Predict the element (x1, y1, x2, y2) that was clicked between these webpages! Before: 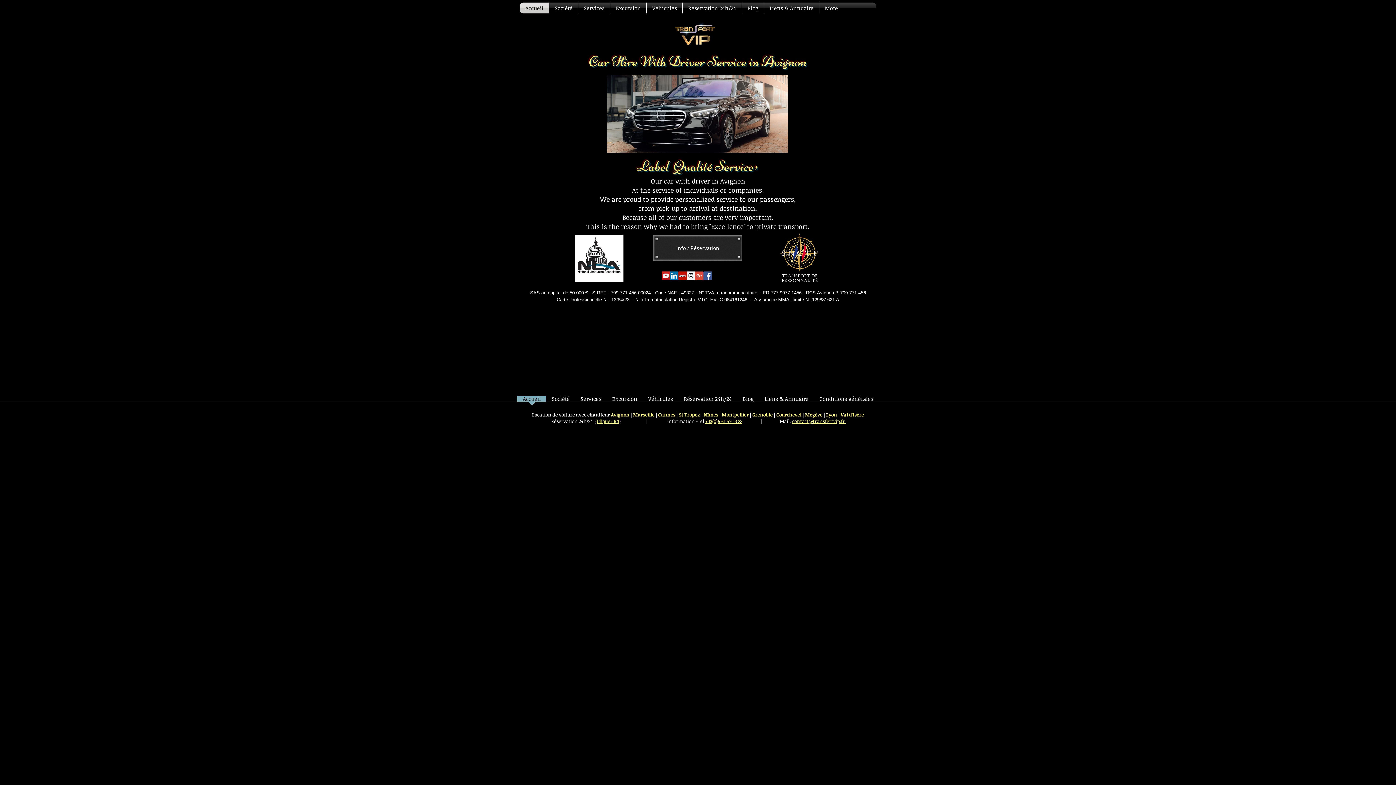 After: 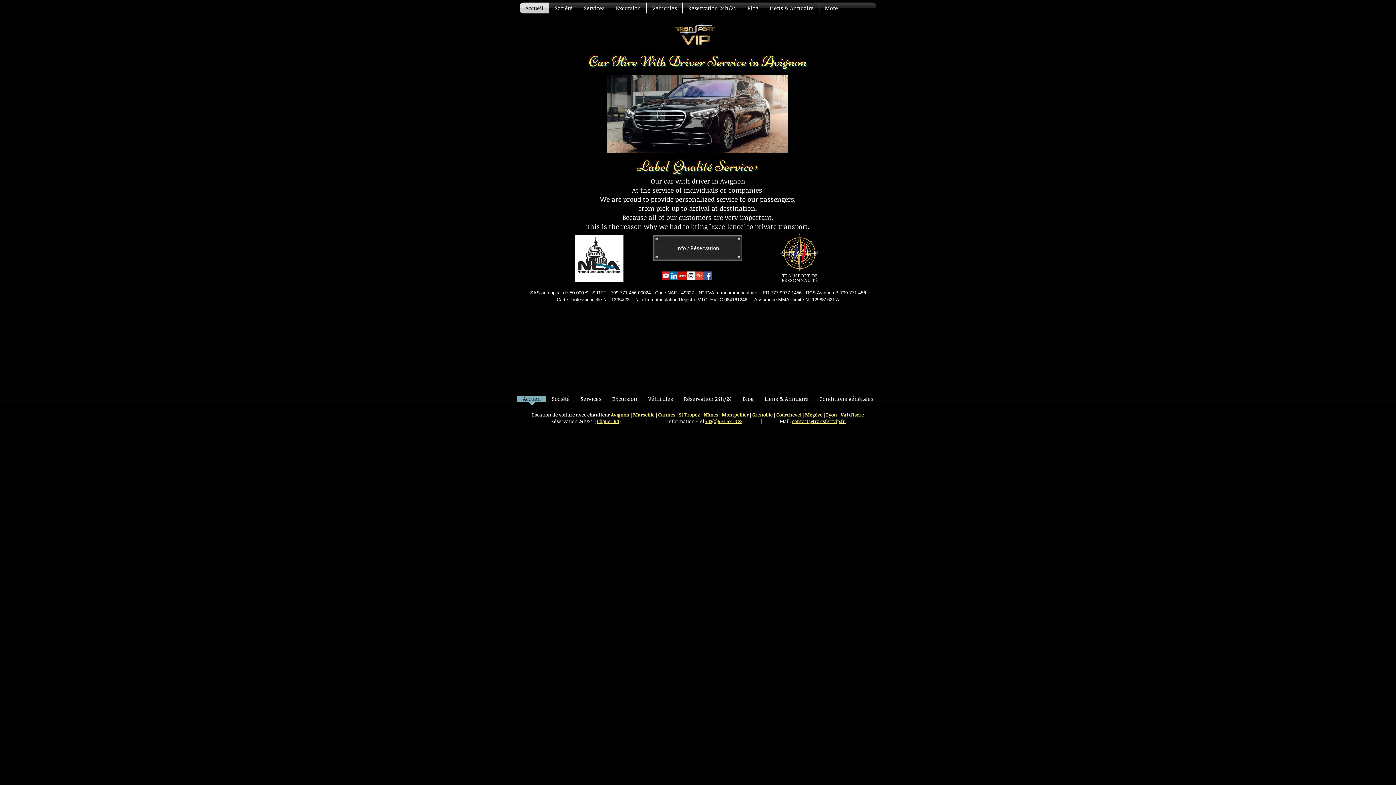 Action: label: Grenoble bbox: (752, 411, 772, 418)